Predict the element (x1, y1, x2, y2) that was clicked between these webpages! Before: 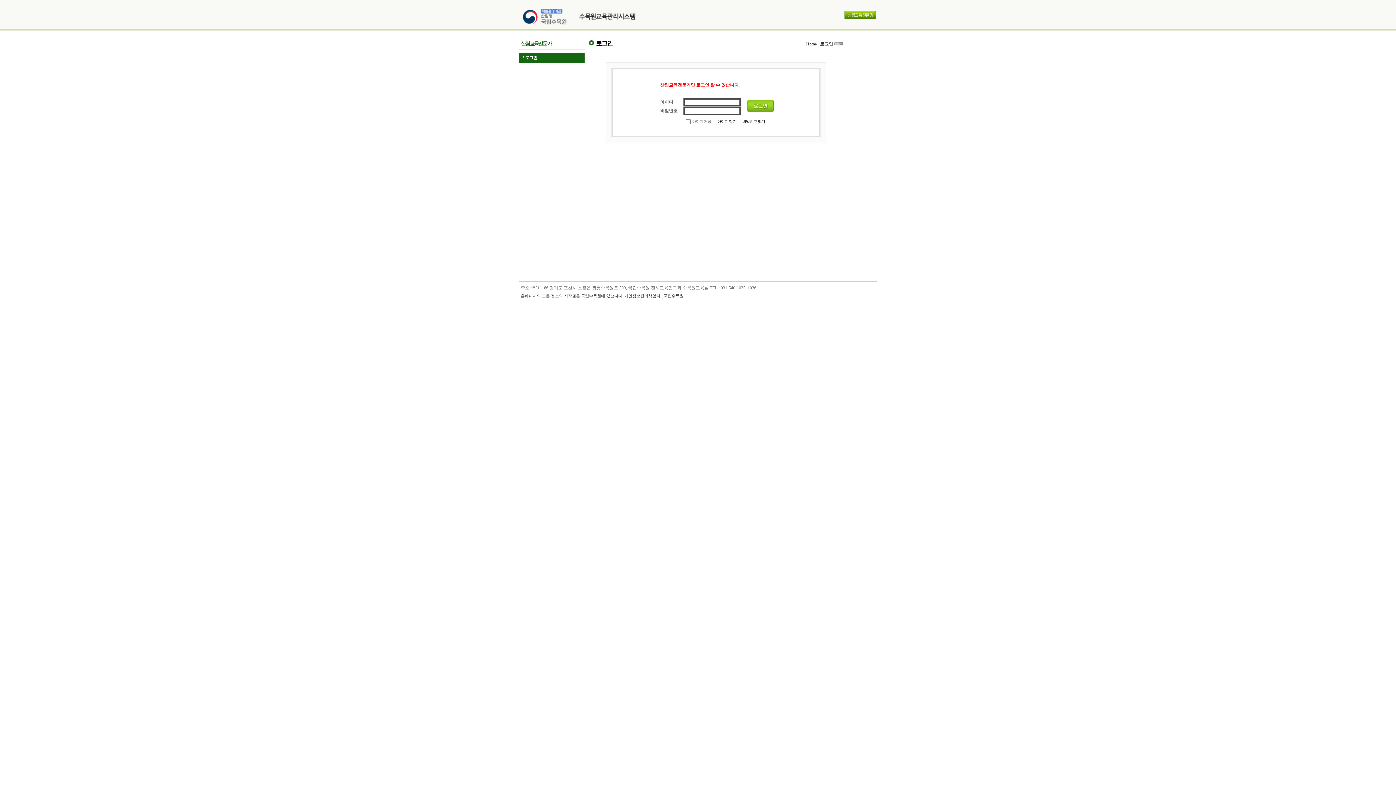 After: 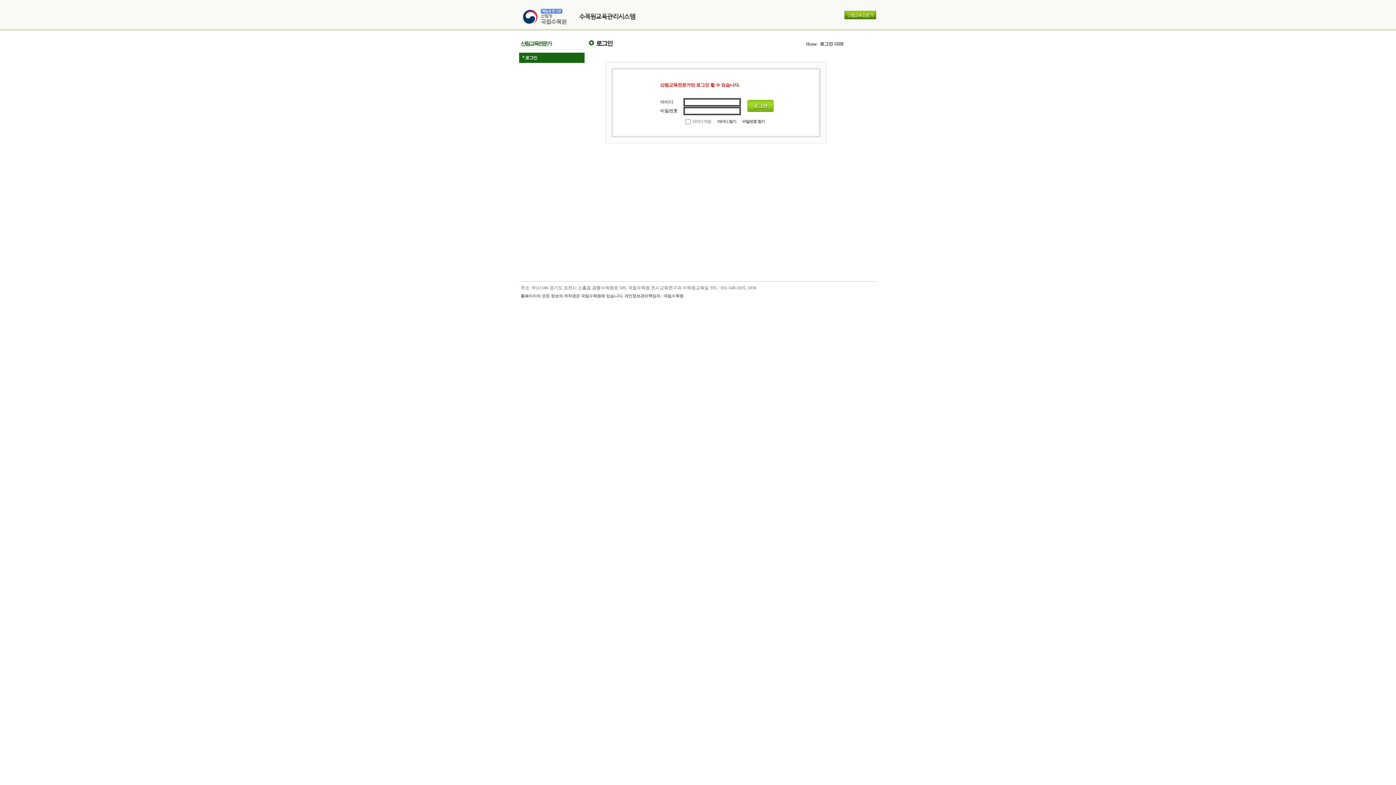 Action: bbox: (574, 0, 635, 19)